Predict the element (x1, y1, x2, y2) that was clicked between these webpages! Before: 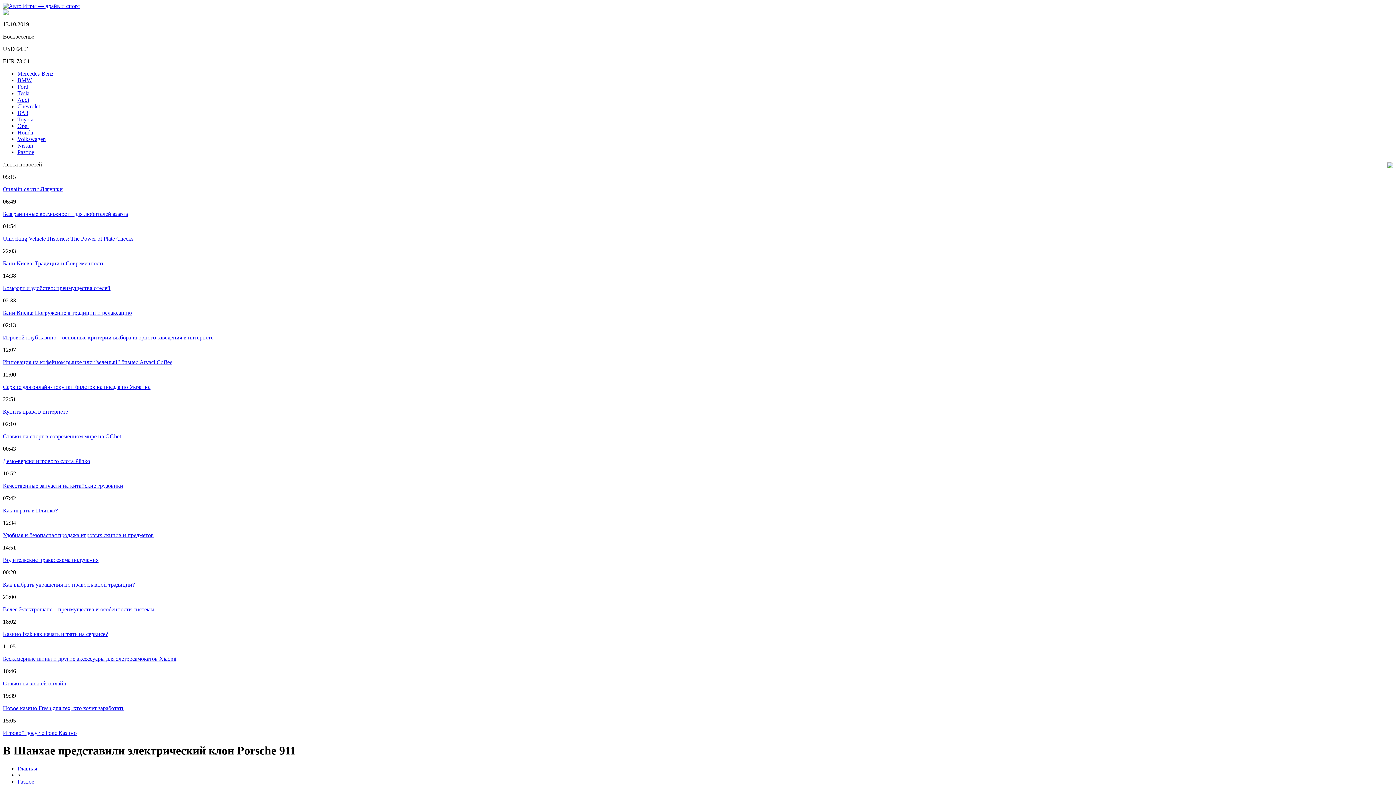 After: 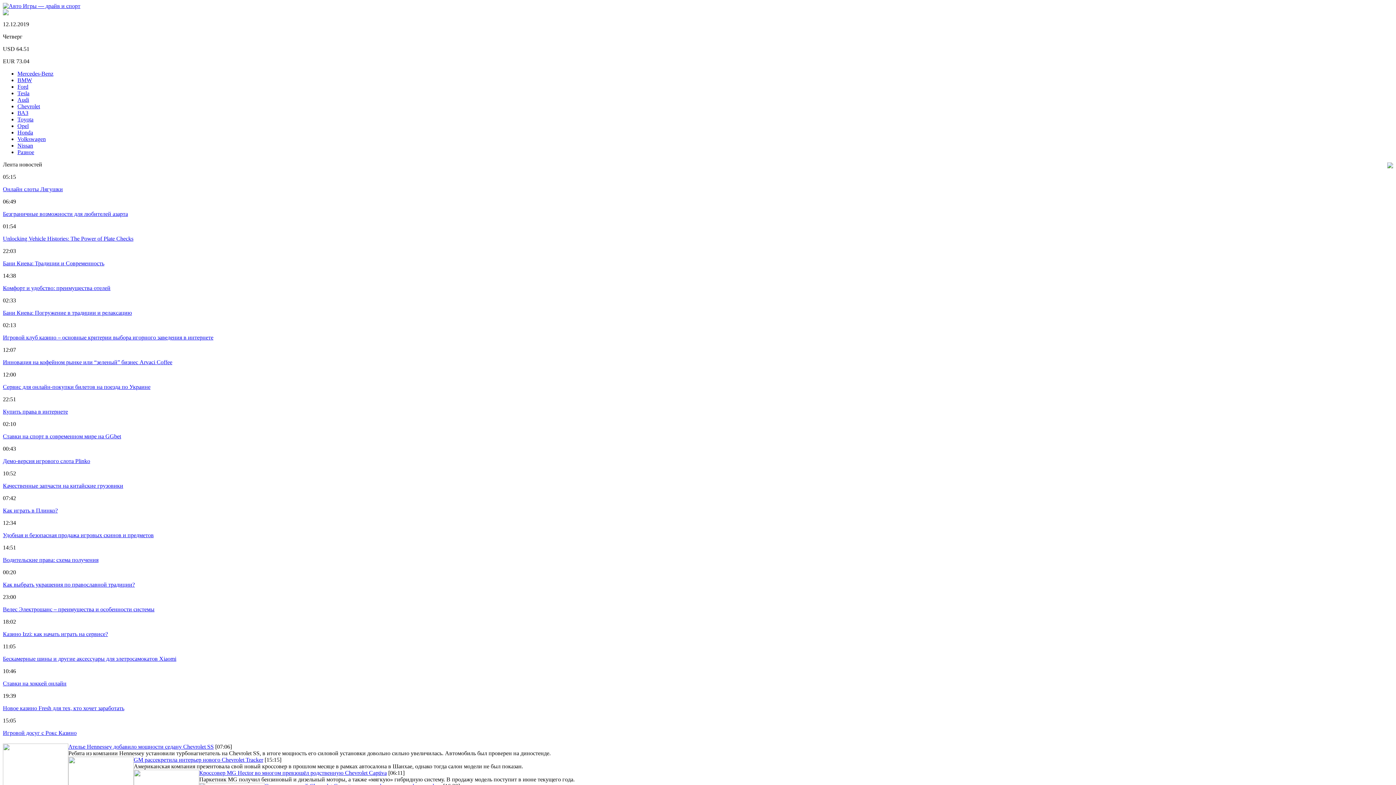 Action: label: Chevrolet bbox: (17, 103, 40, 109)